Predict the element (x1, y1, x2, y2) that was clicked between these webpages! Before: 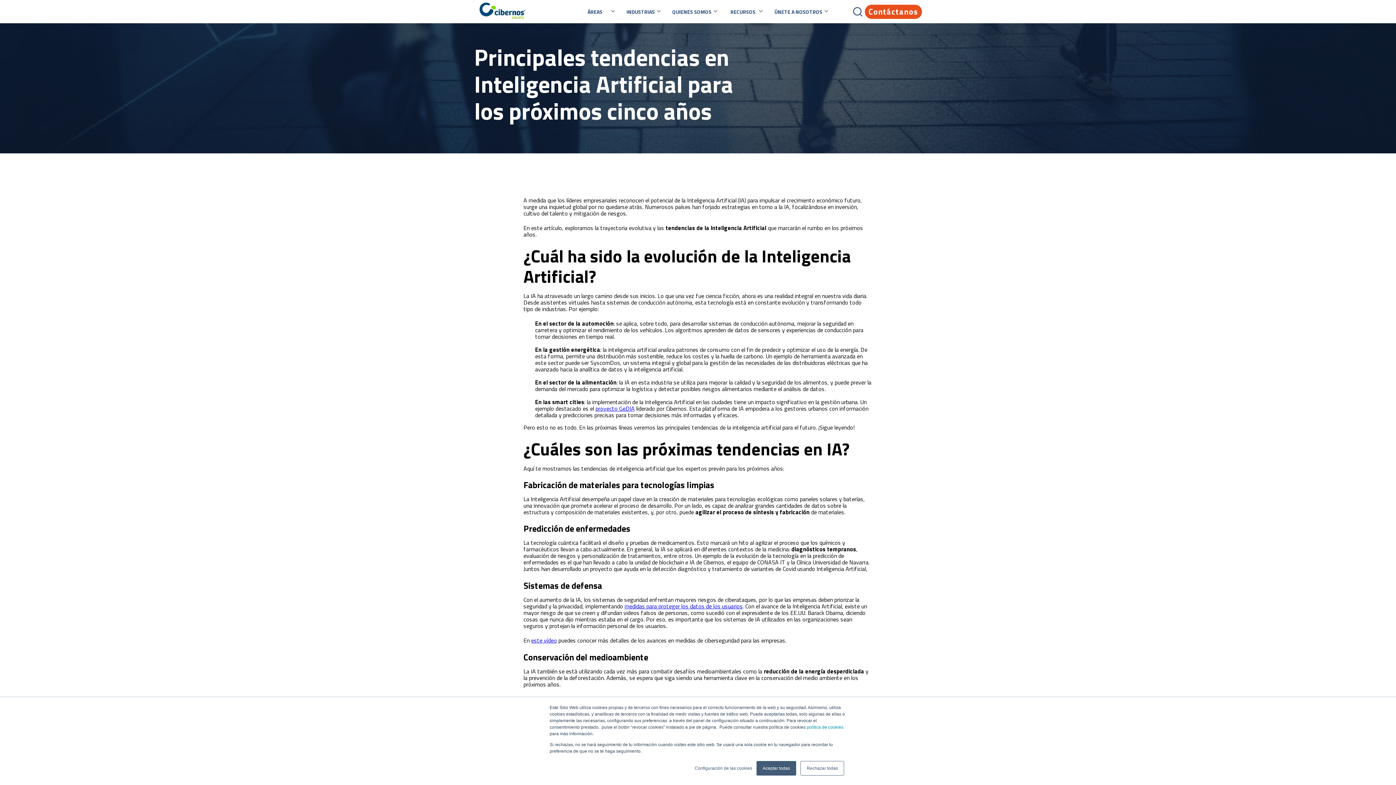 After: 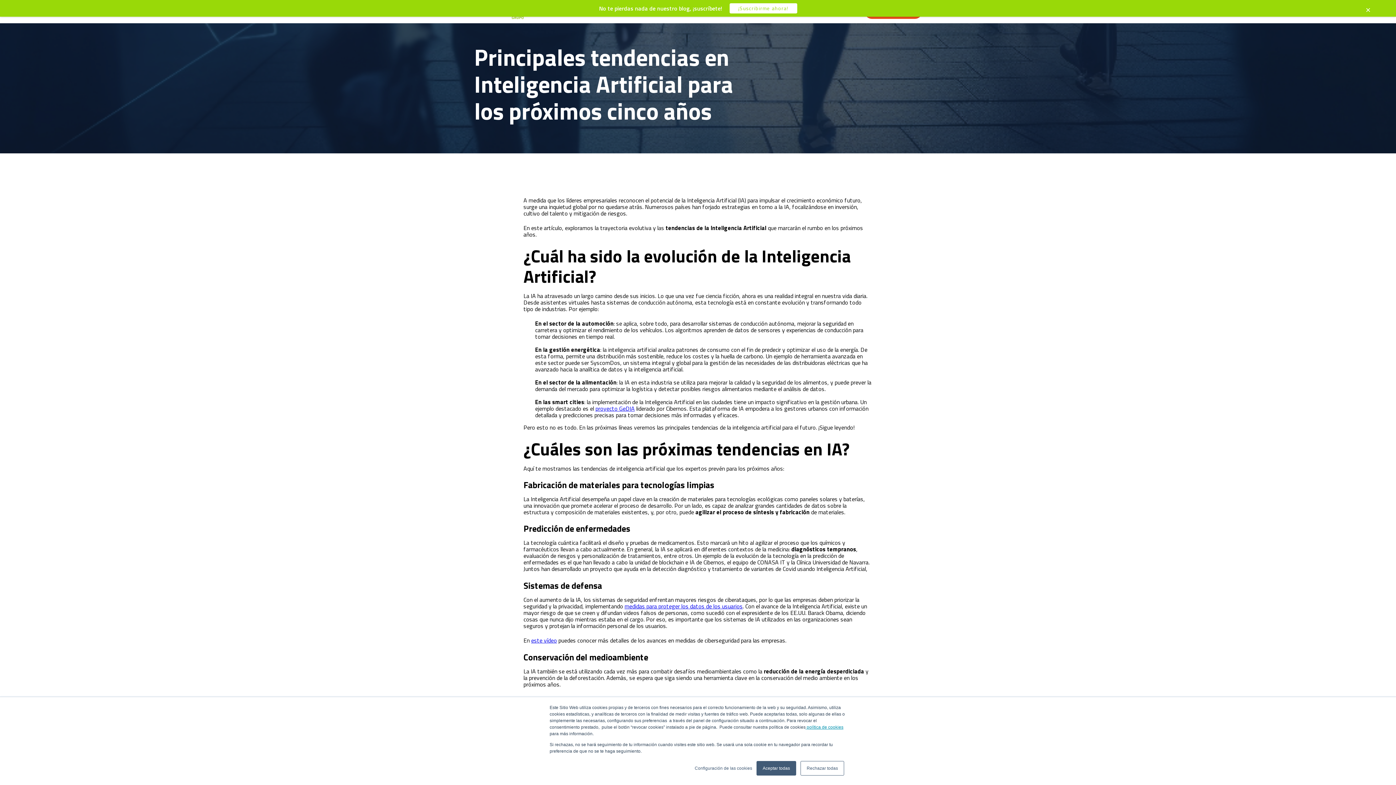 Action: label:  política de cookies bbox: (805, 725, 843, 730)